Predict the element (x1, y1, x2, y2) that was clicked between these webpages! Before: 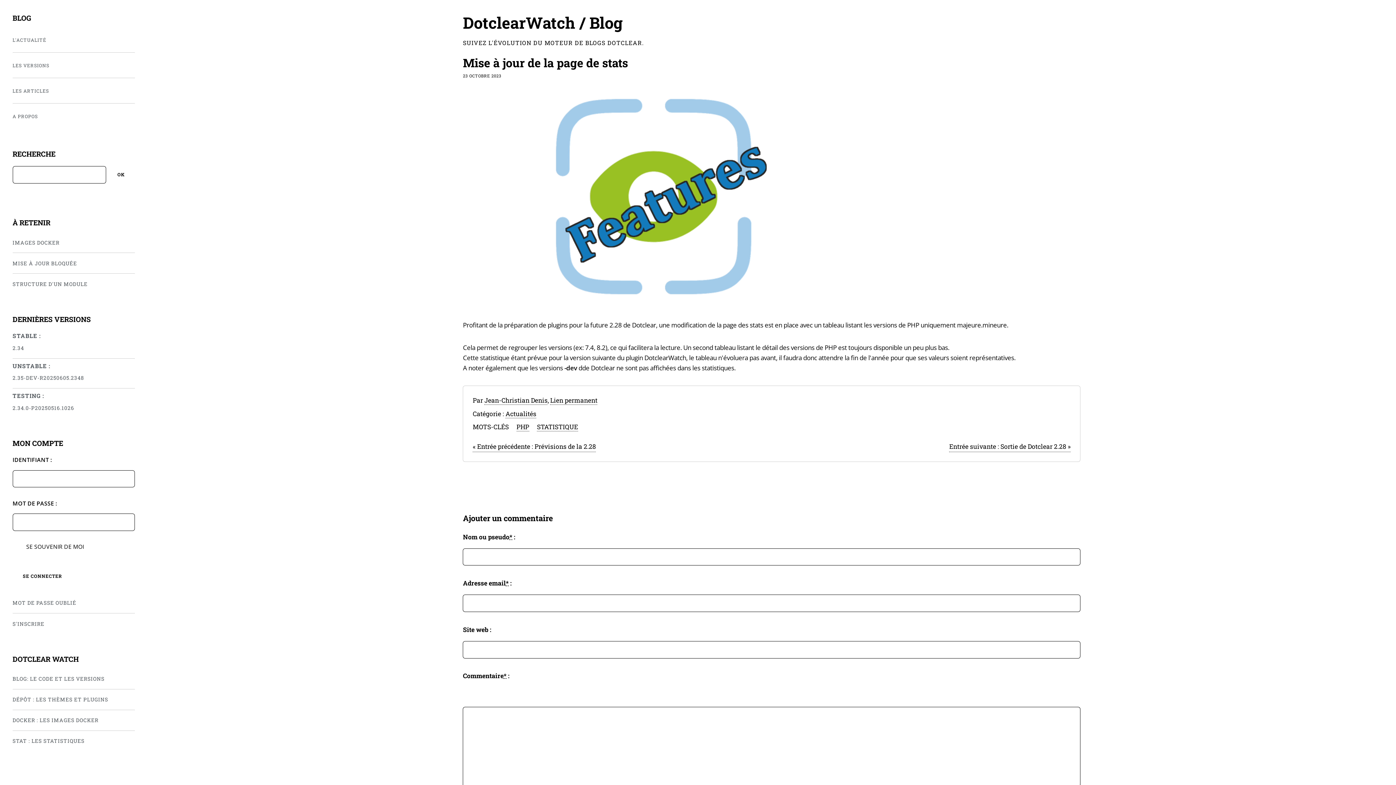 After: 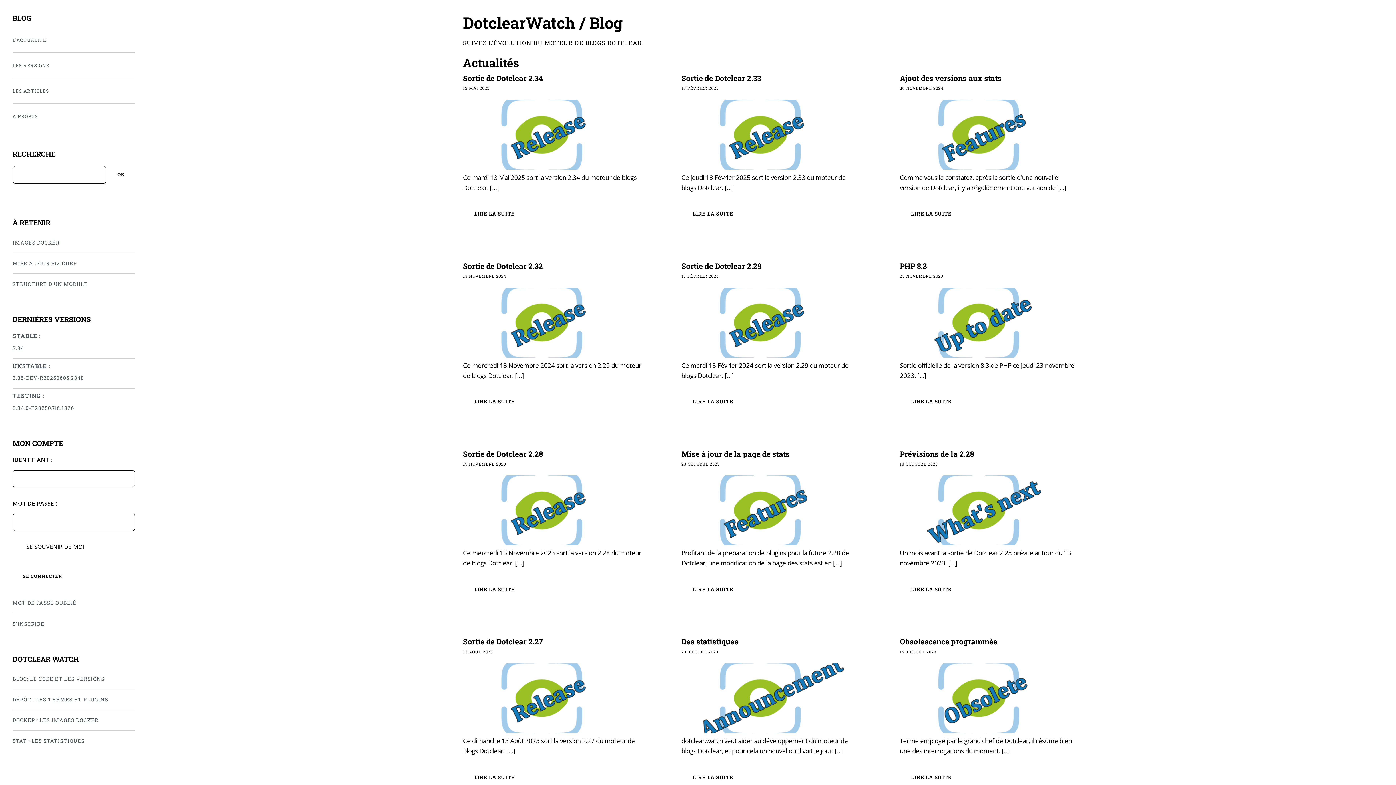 Action: bbox: (12, 30, 134, 49) label: L'ACTUALITÉ